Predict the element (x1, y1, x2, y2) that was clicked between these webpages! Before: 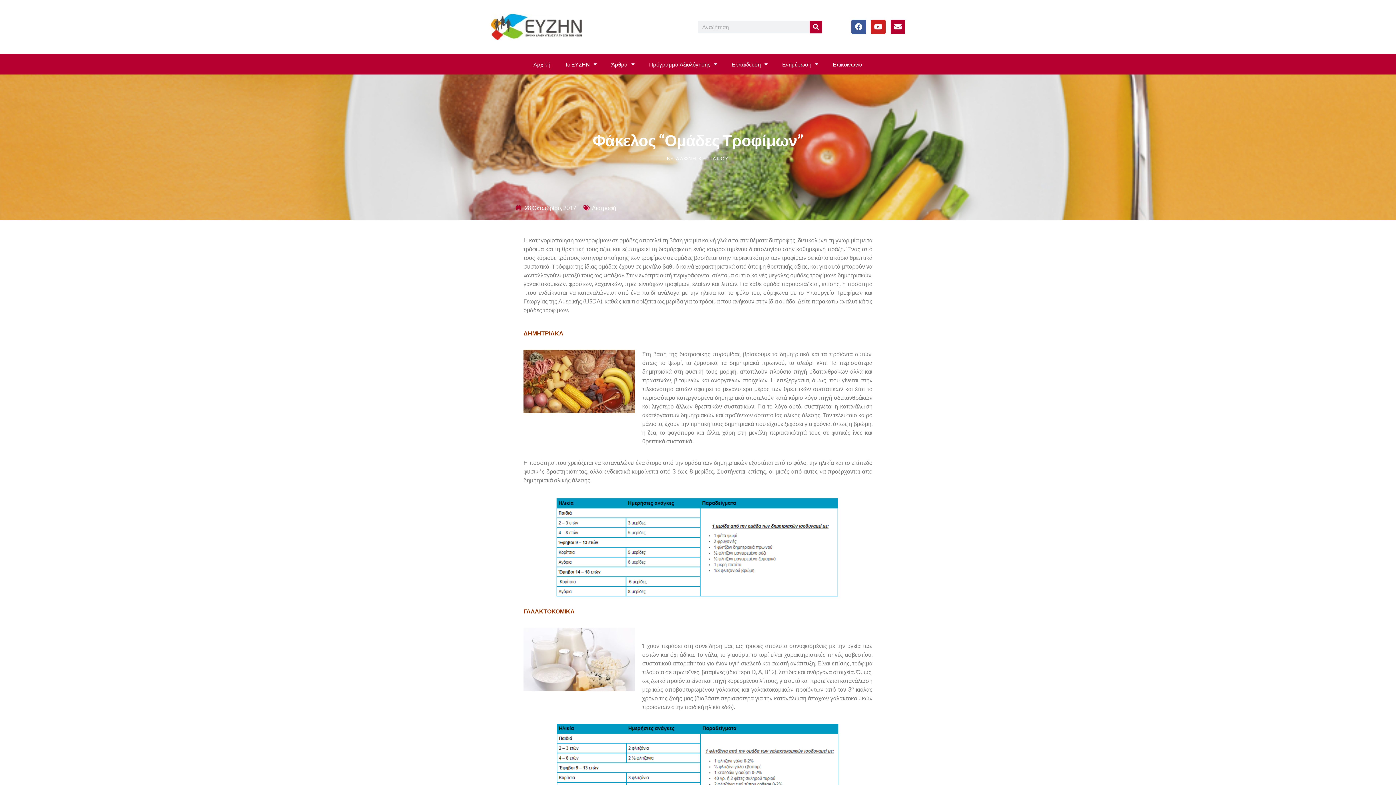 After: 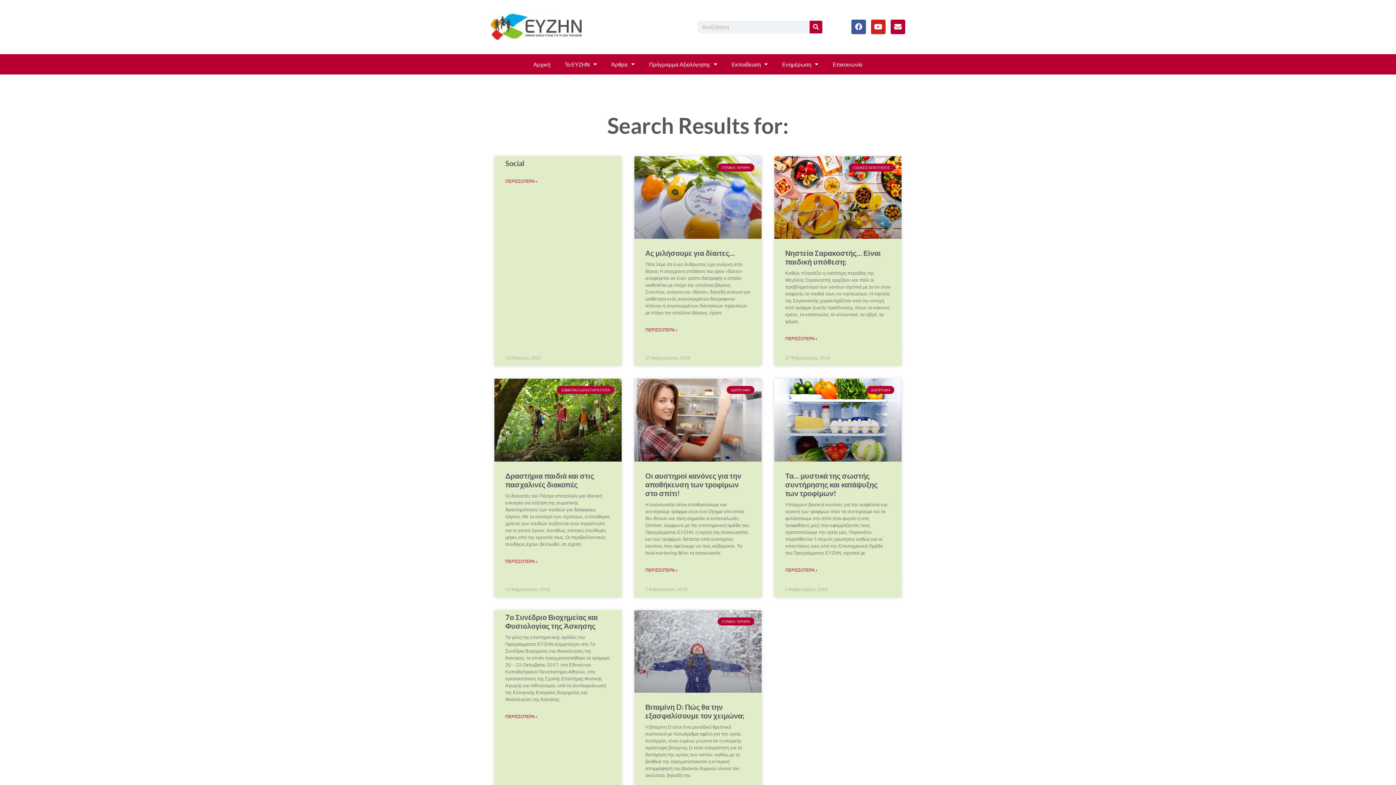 Action: bbox: (809, 20, 822, 33) label: Search